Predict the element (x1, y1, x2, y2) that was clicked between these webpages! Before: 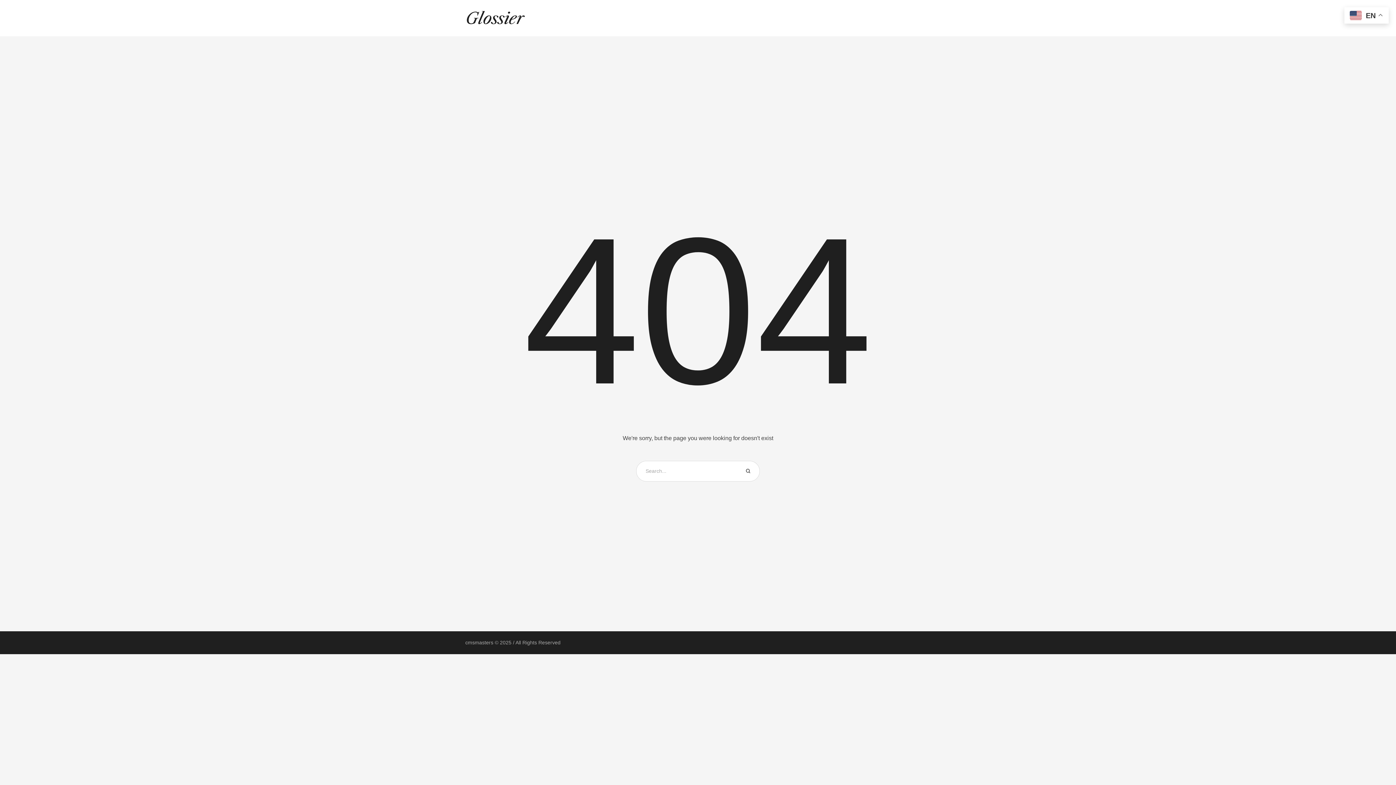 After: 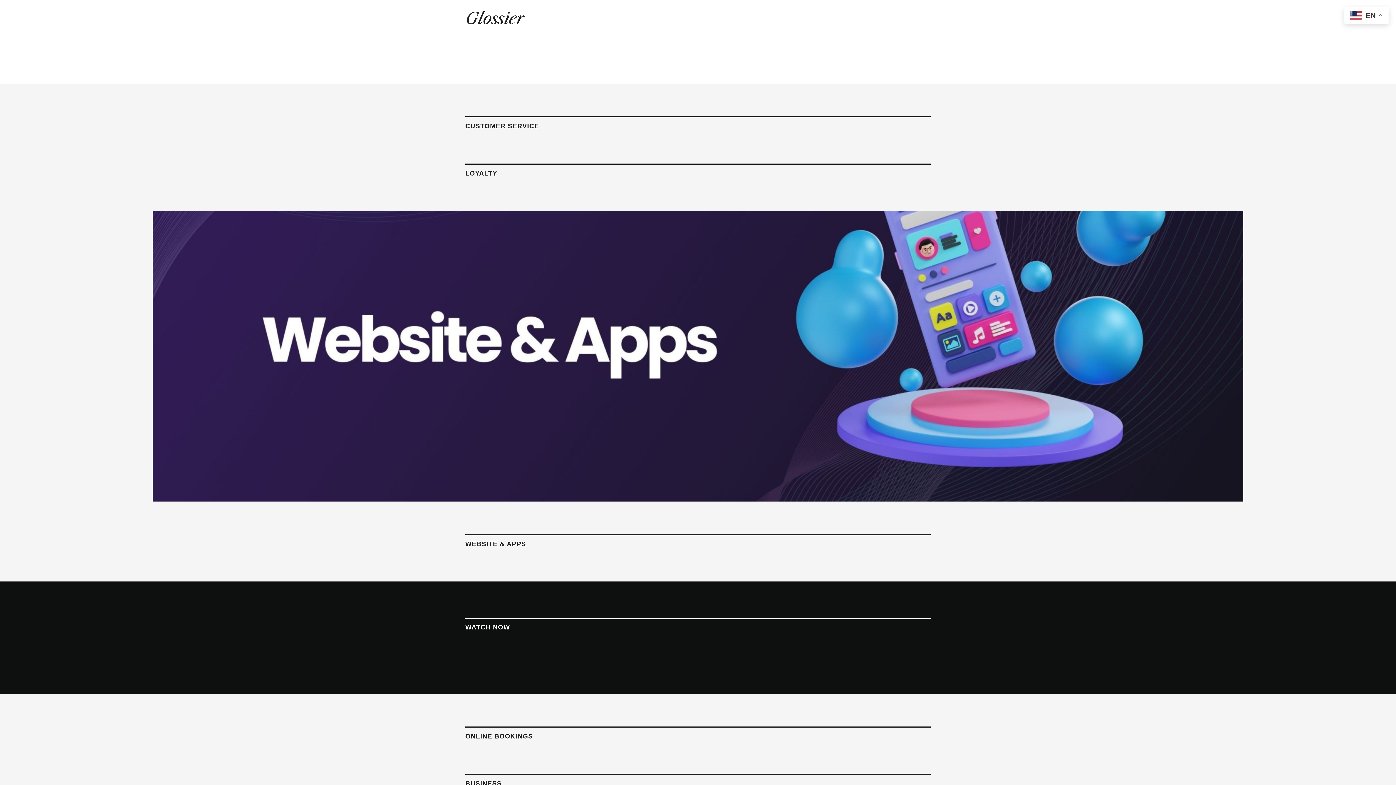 Action: bbox: (465, 8, 525, 28)